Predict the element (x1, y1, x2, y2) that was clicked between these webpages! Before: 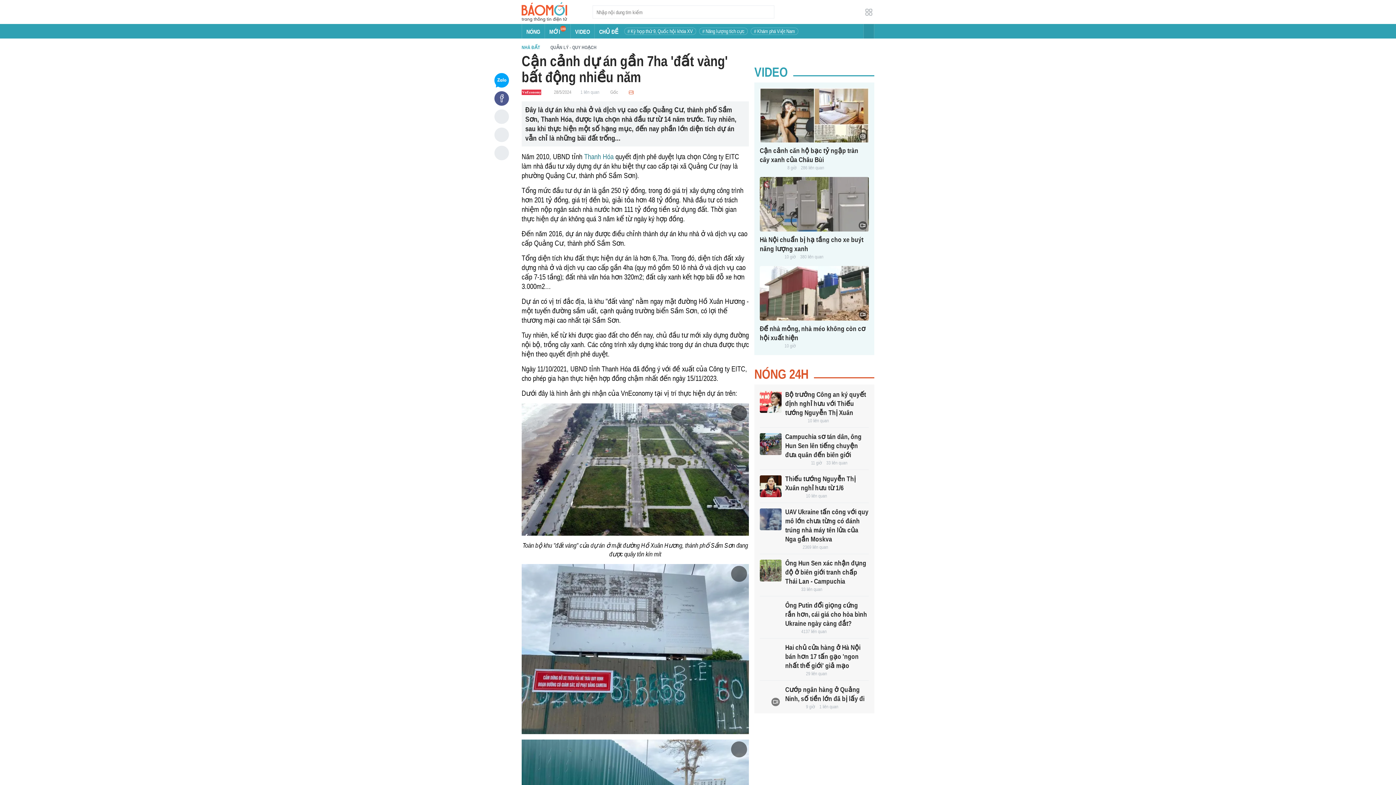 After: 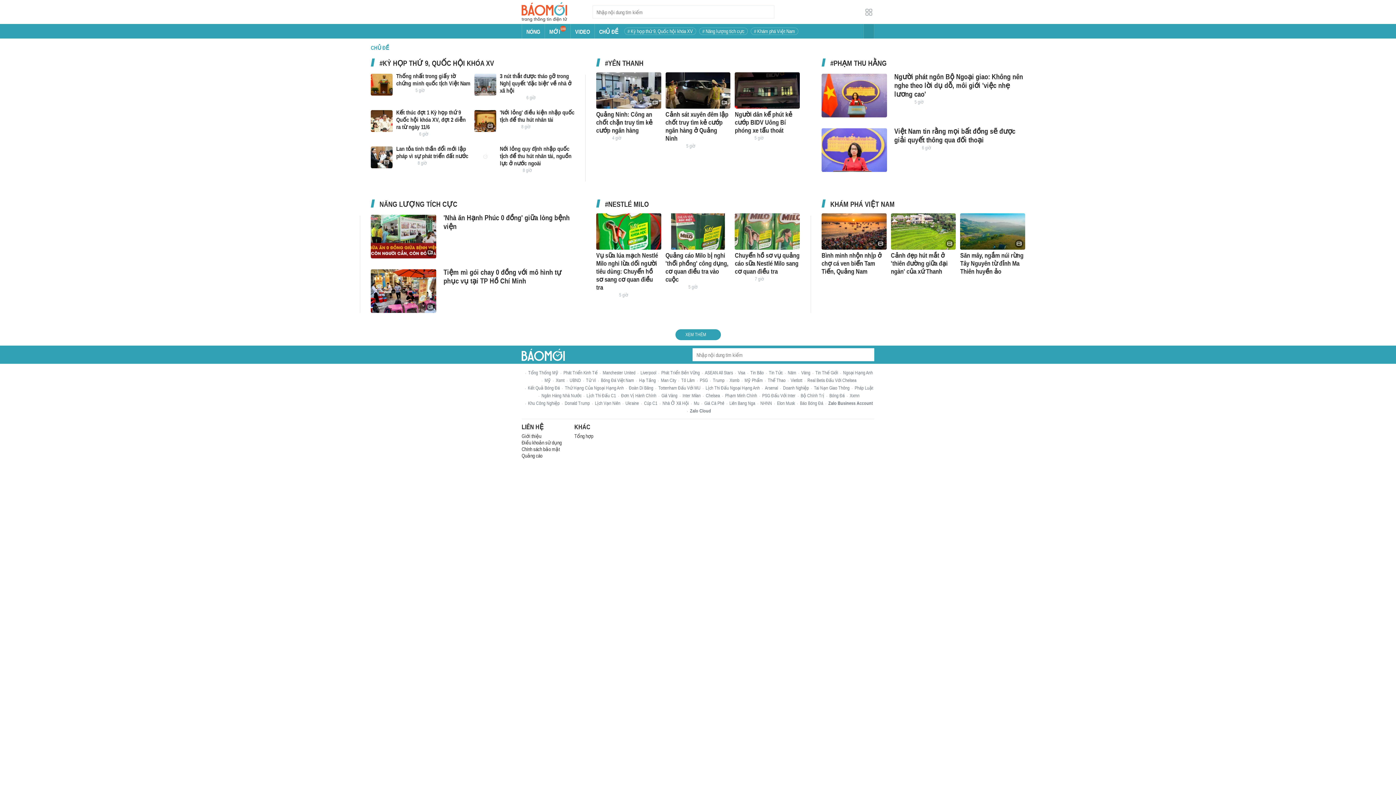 Action: label: CHỦ ĐỀ bbox: (594, 24, 622, 38)